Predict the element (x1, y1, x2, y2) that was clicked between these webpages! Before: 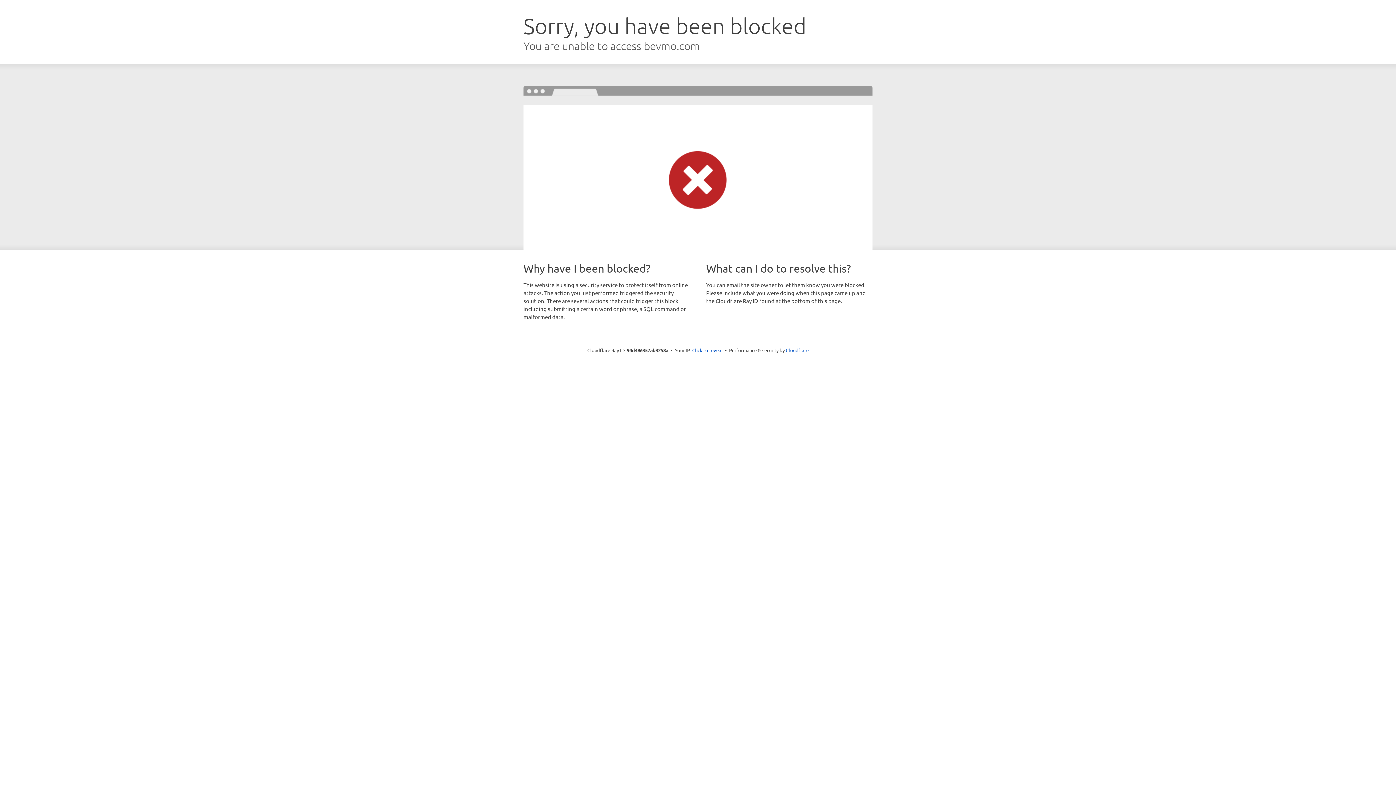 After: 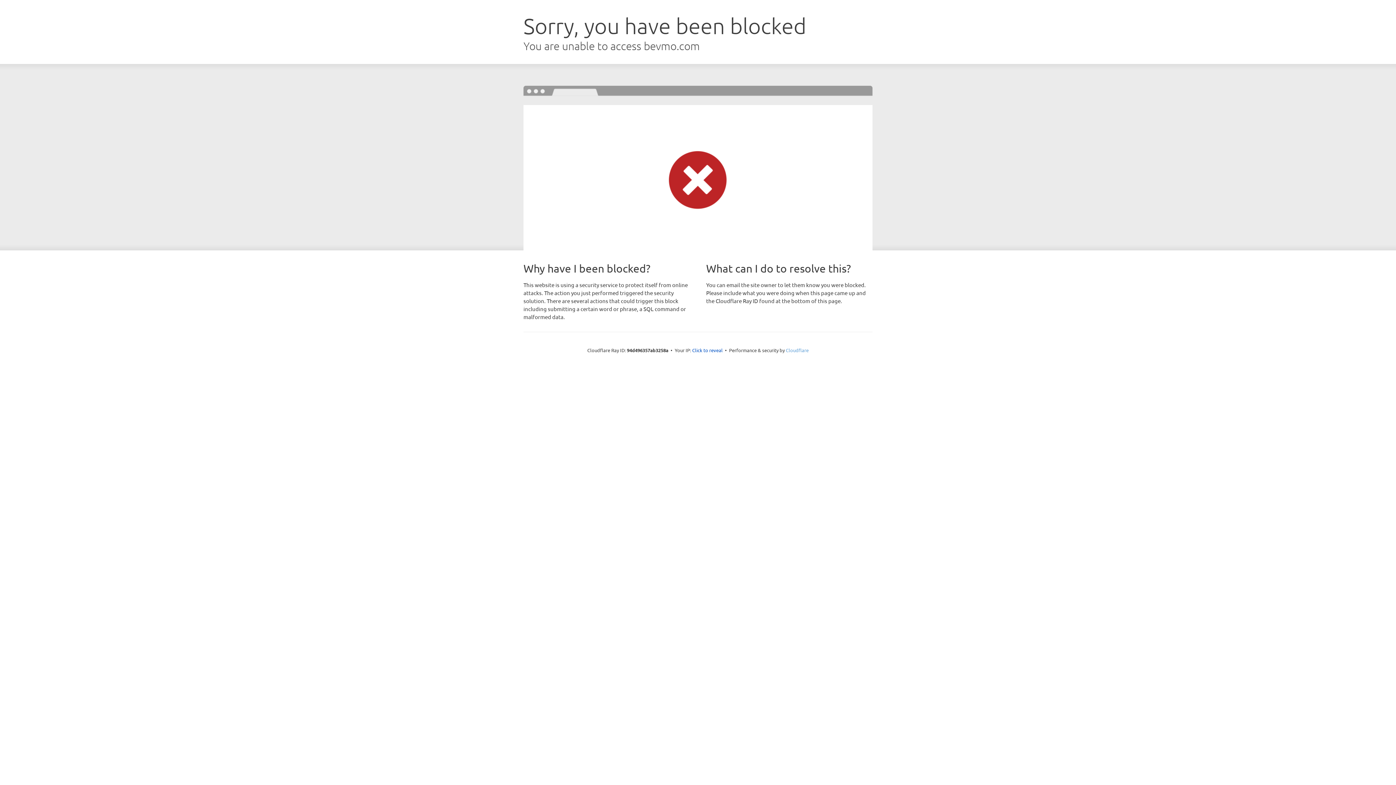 Action: label: Cloudflare bbox: (786, 347, 808, 353)